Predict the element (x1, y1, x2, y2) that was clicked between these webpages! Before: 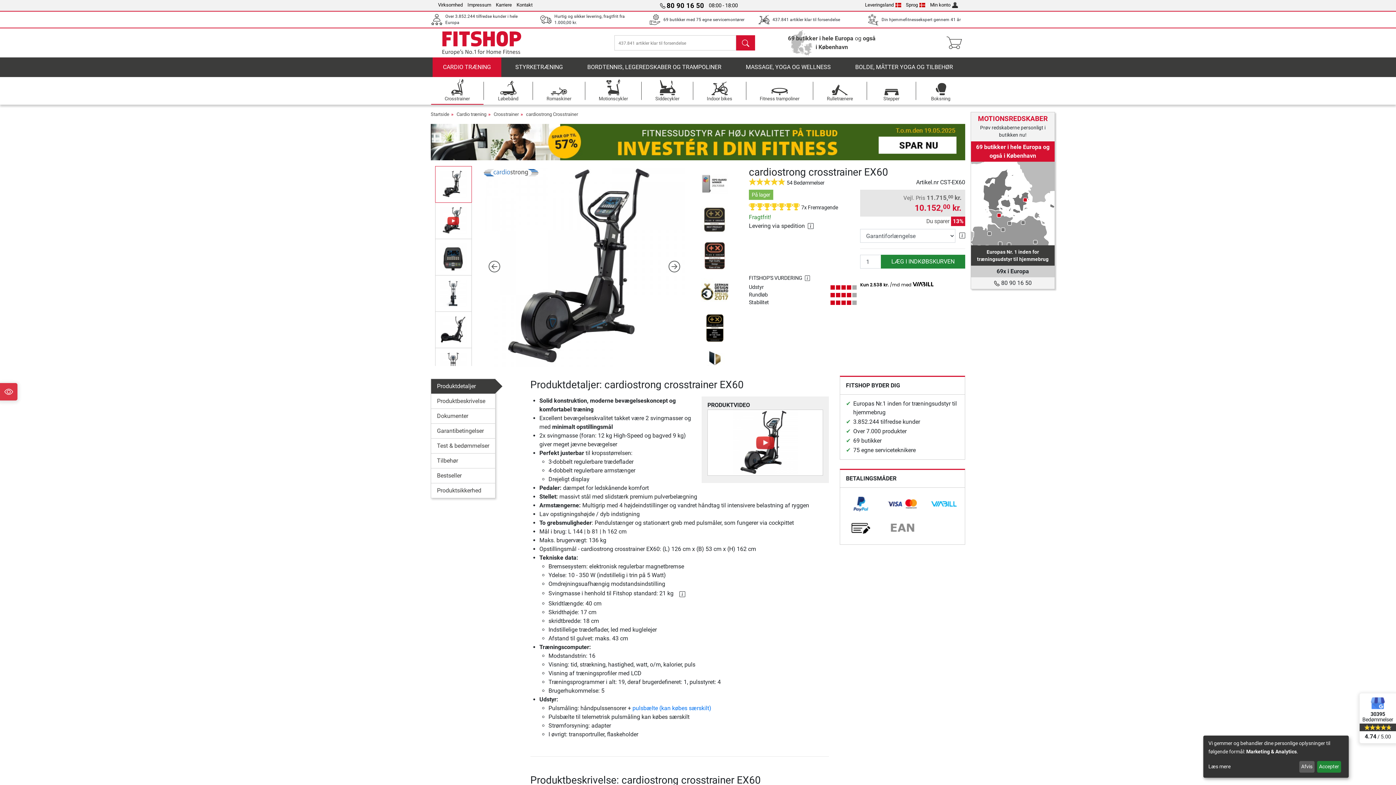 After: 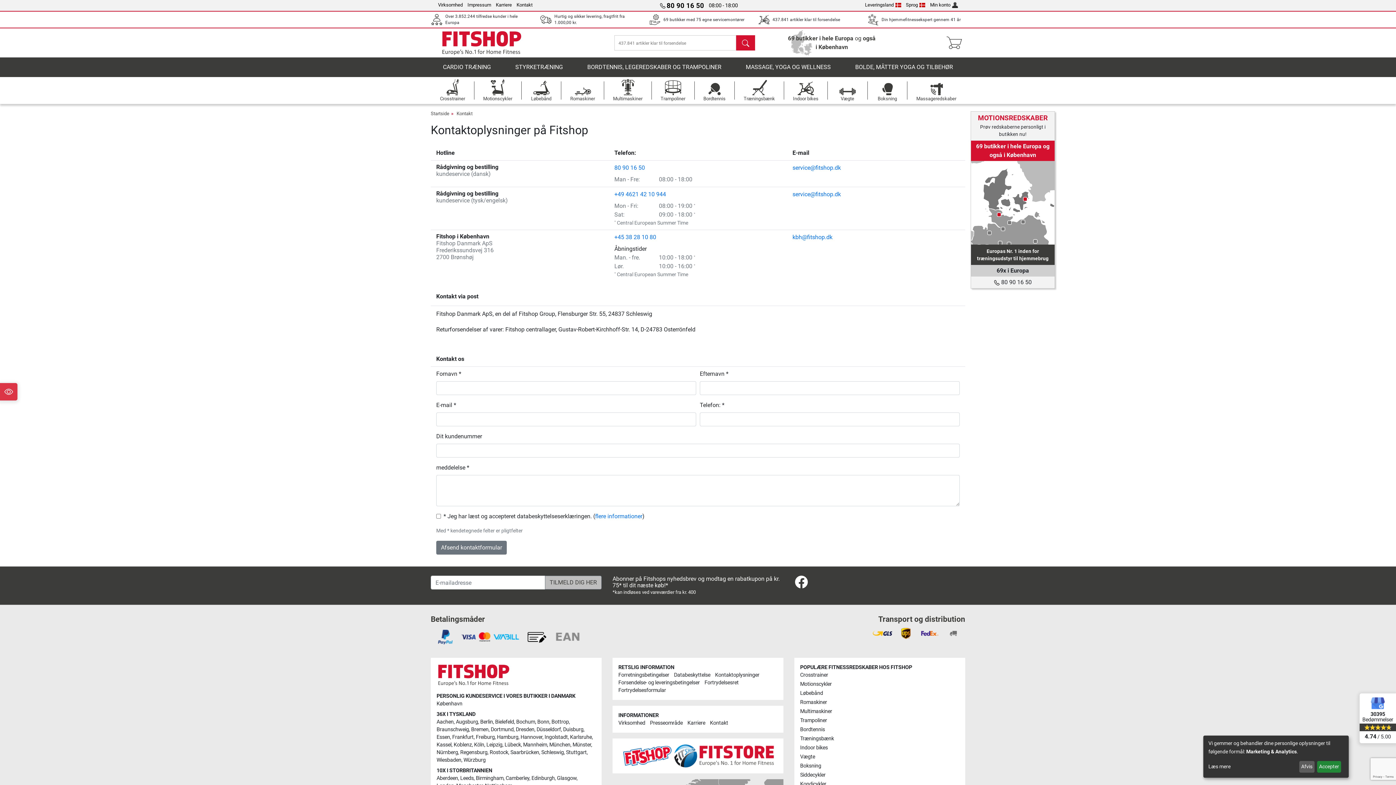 Action: bbox: (516, 2, 532, 7) label: Kontakt